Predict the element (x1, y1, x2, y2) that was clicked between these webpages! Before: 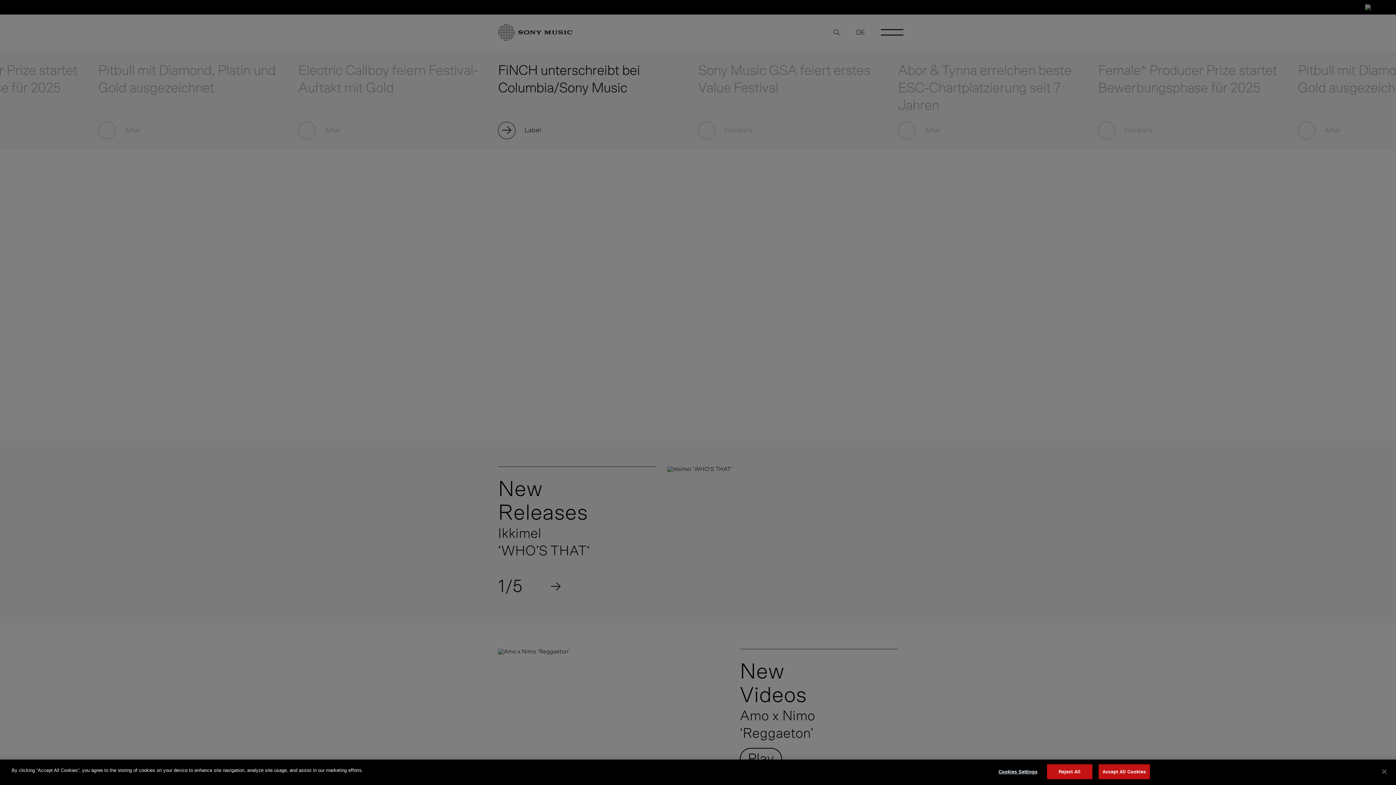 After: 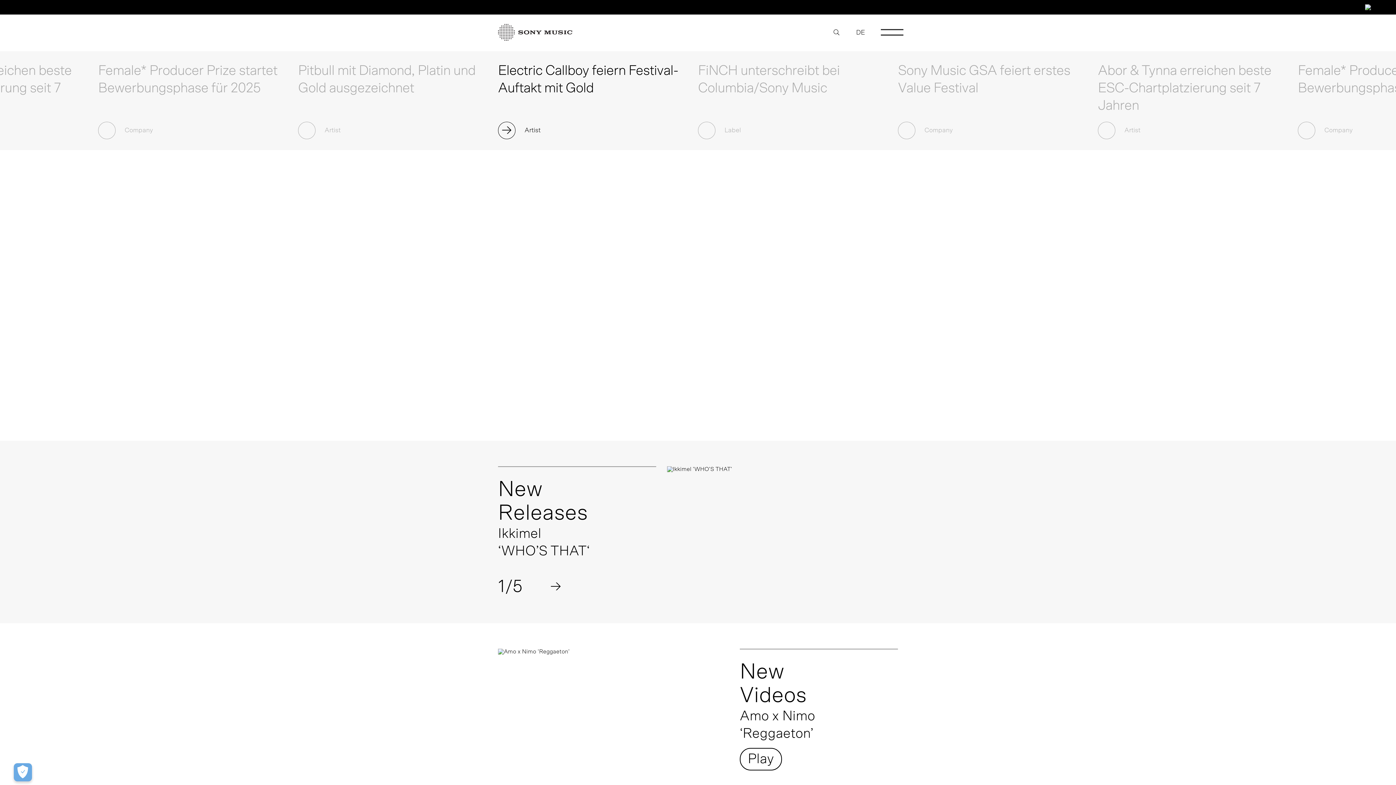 Action: label: Reject All bbox: (1047, 764, 1092, 779)